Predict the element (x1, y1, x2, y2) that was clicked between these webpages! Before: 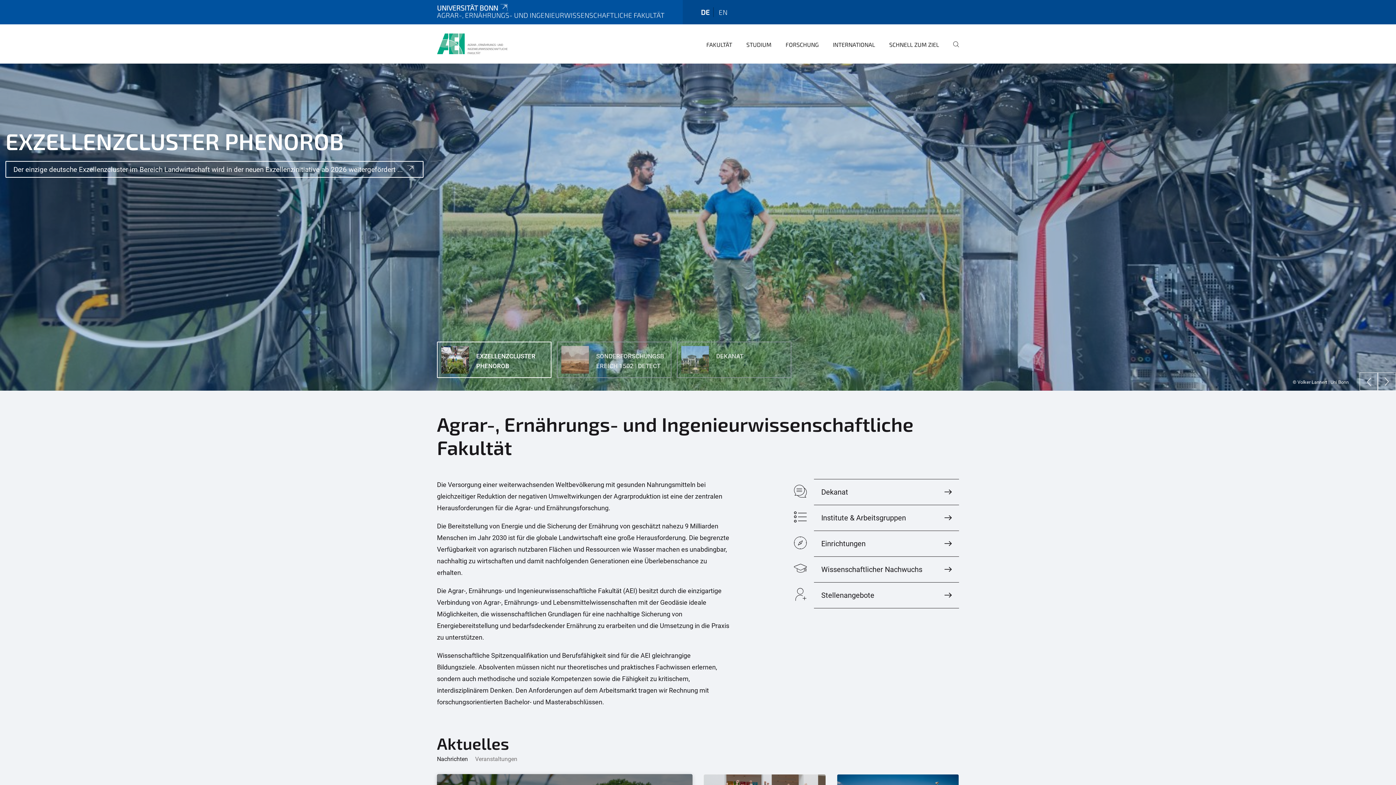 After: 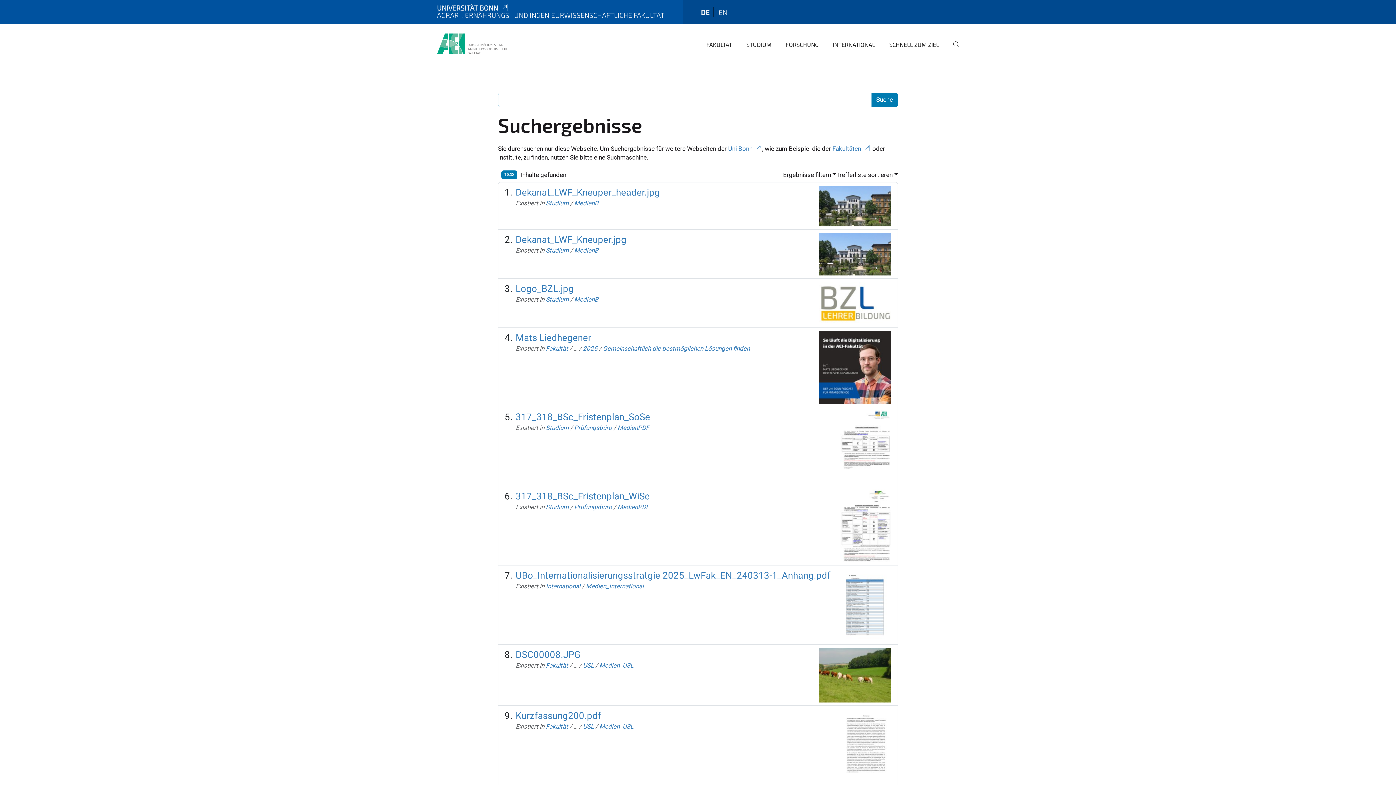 Action: bbox: (947, 35, 959, 63)